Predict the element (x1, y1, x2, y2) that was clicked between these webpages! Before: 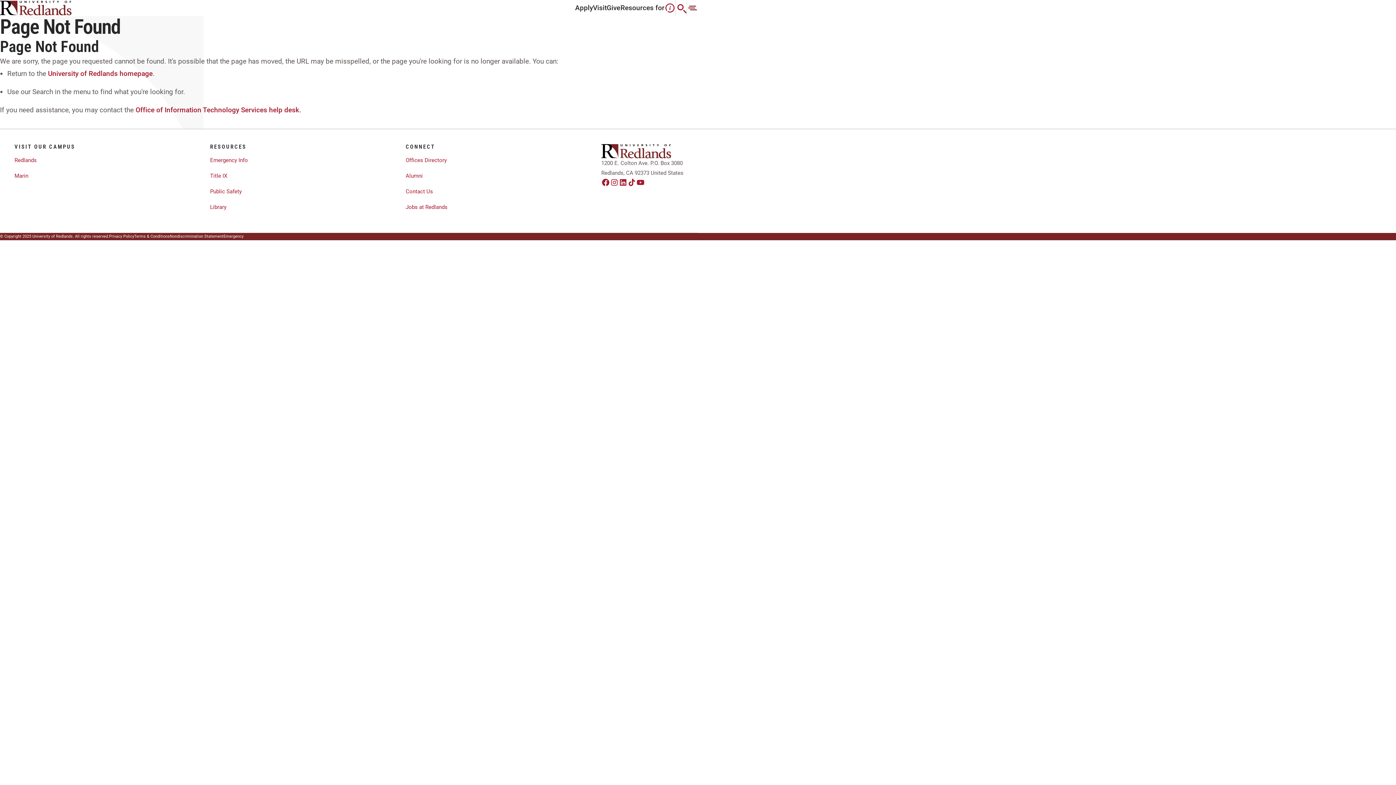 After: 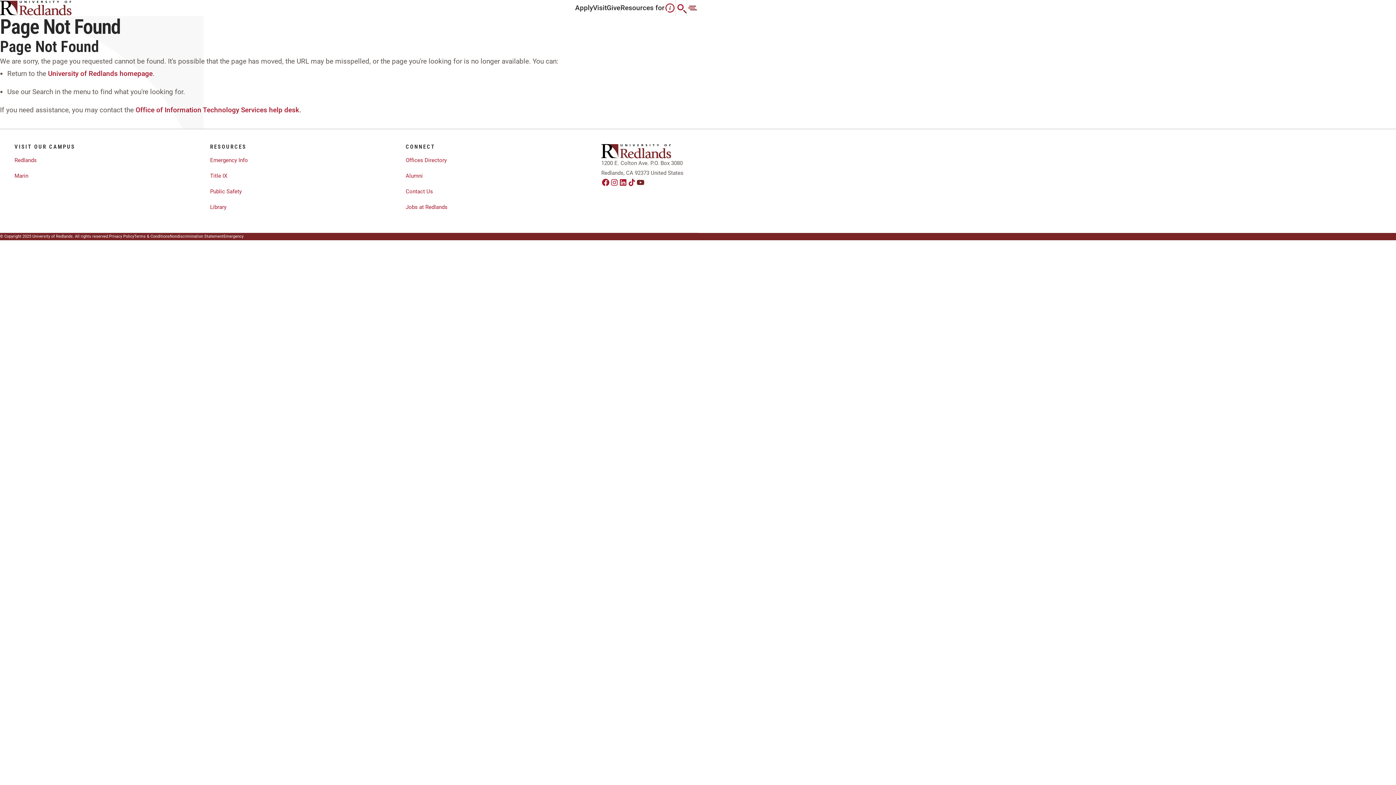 Action: bbox: (636, 178, 645, 186)